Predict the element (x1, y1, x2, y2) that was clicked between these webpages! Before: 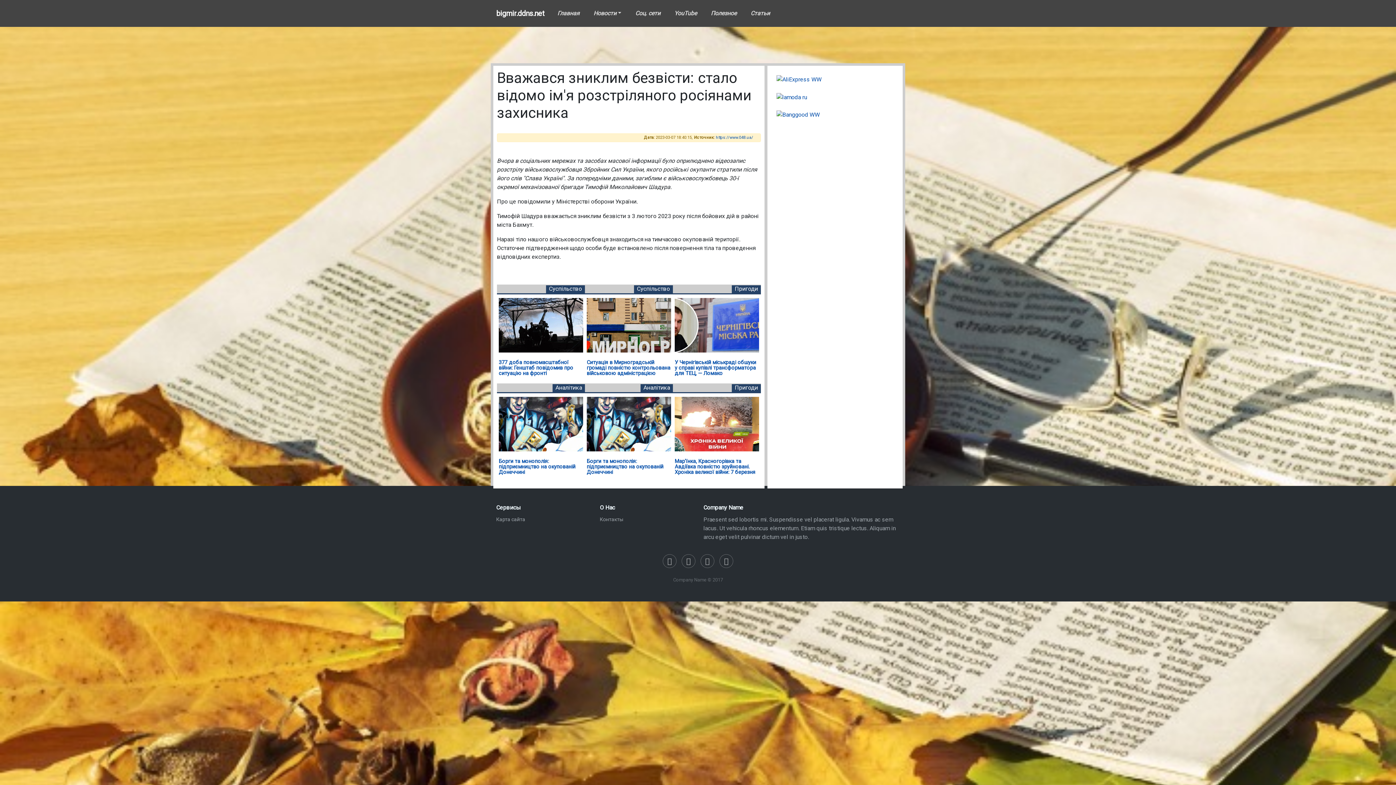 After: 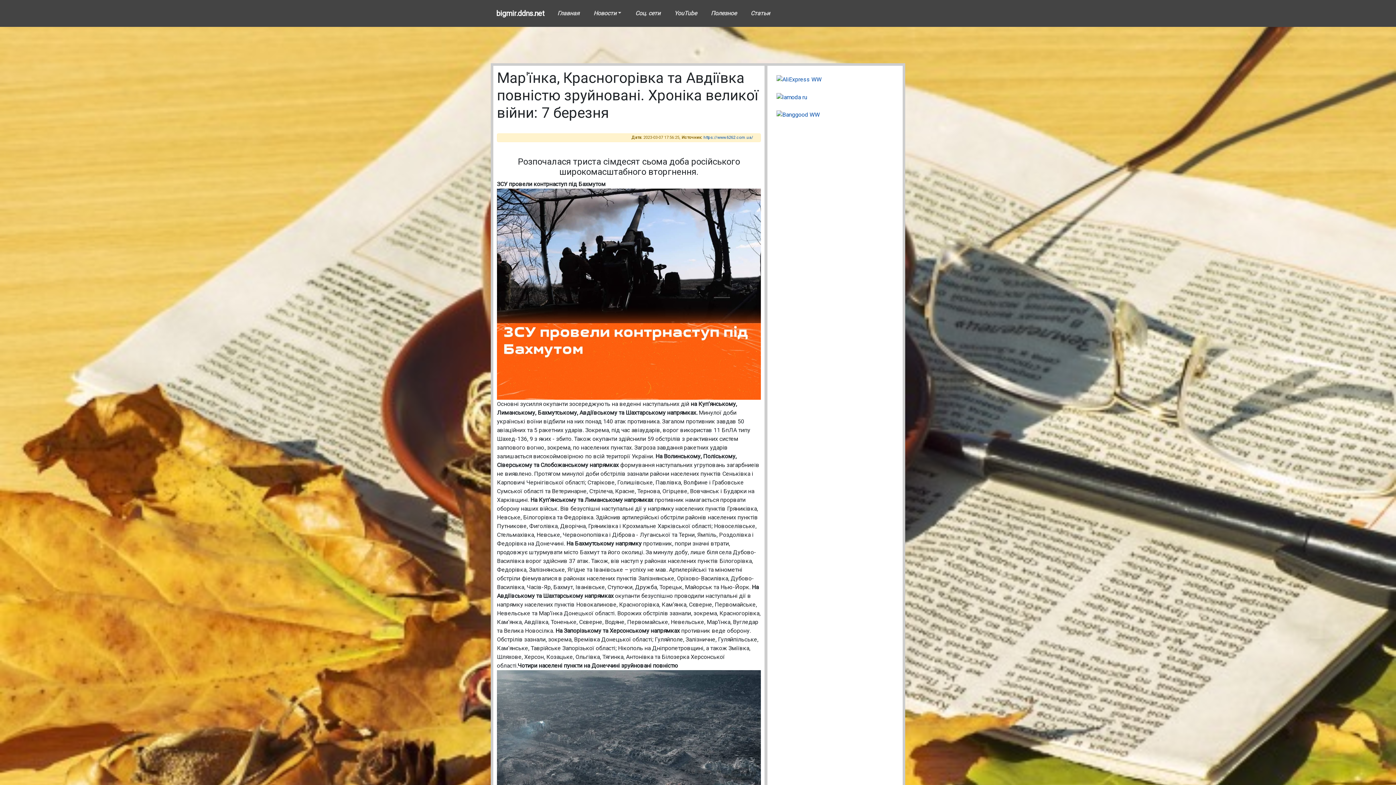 Action: bbox: (674, 458, 755, 475) label: Мар'їнка, Красногорівка та Авдіївка повністю зруйновані. Хроніка великої війни: 7 березня